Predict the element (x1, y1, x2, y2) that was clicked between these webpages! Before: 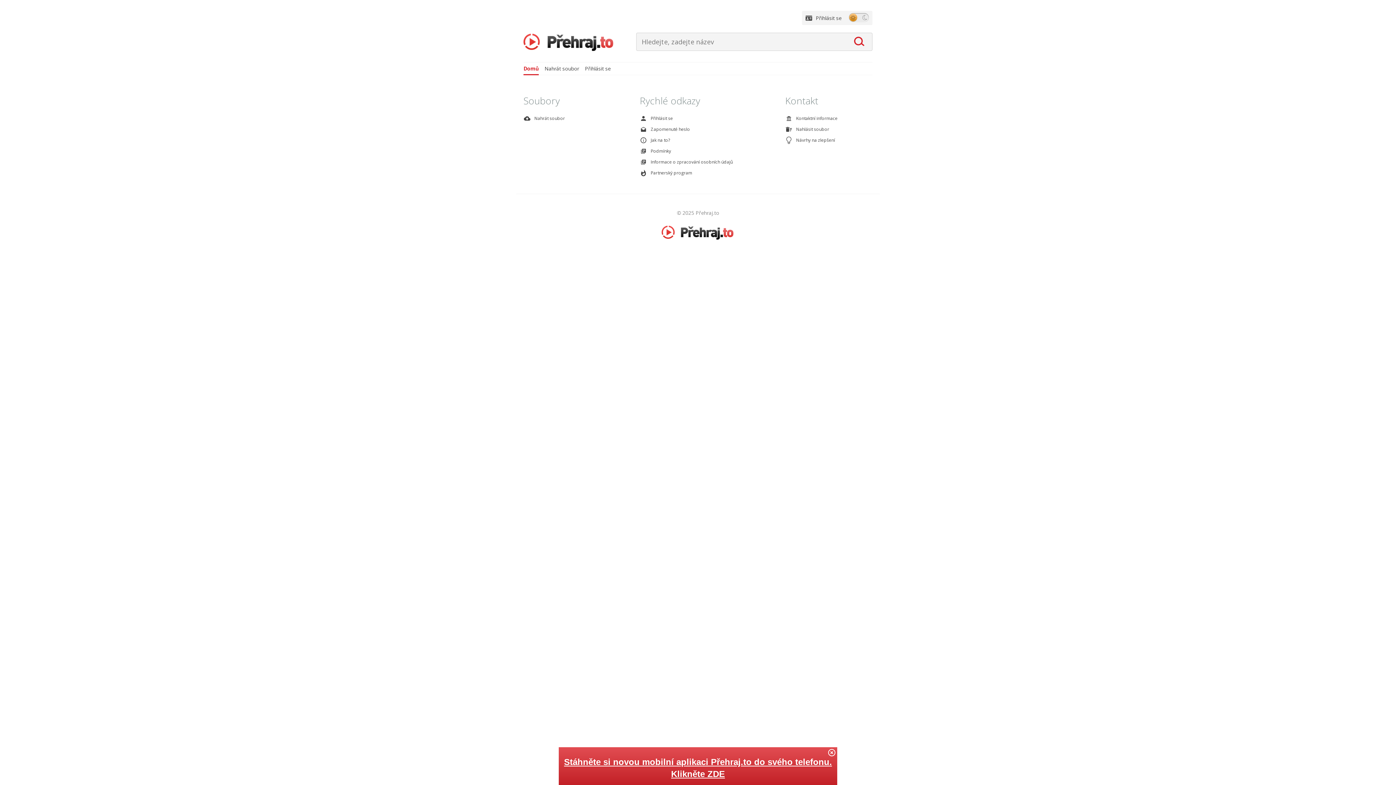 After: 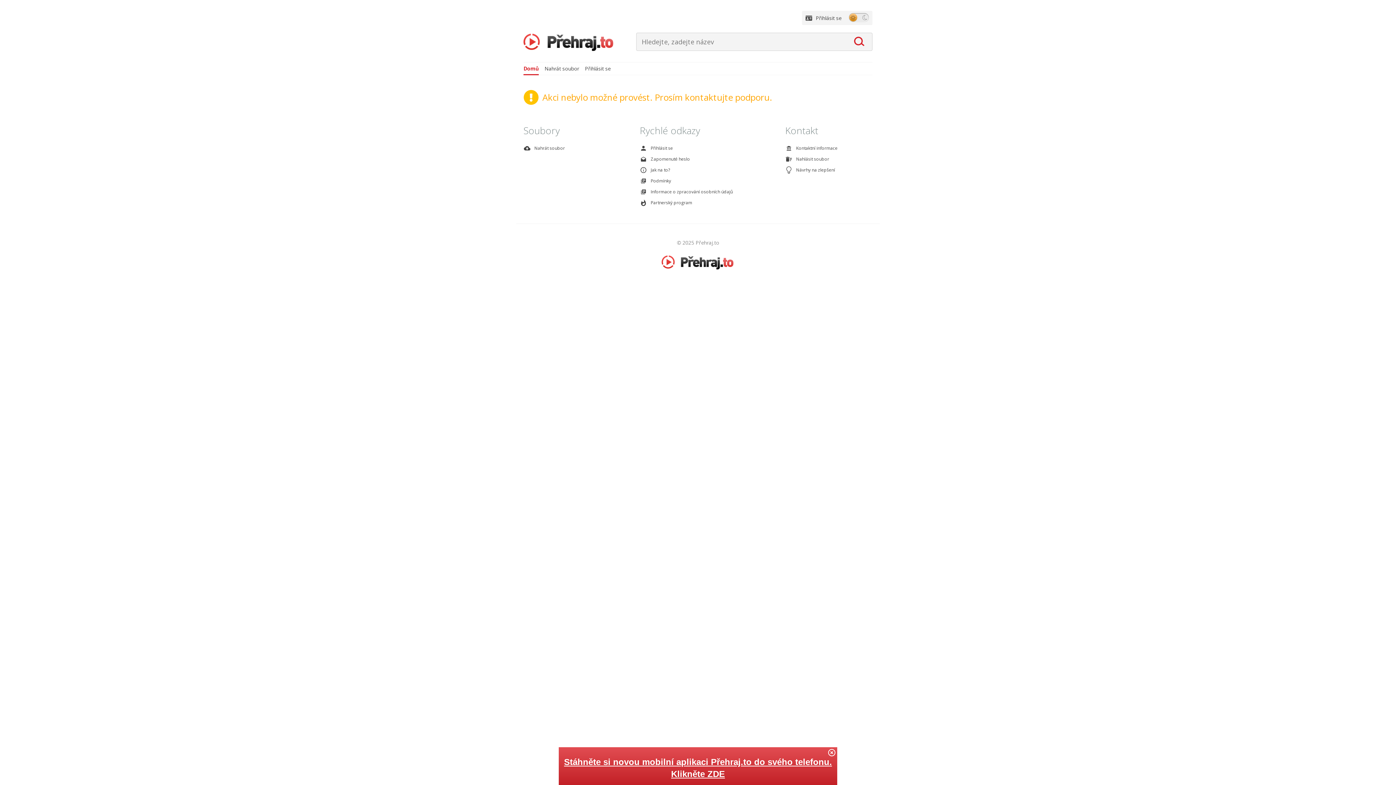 Action: bbox: (639, 168, 785, 177) label: Partnerský program